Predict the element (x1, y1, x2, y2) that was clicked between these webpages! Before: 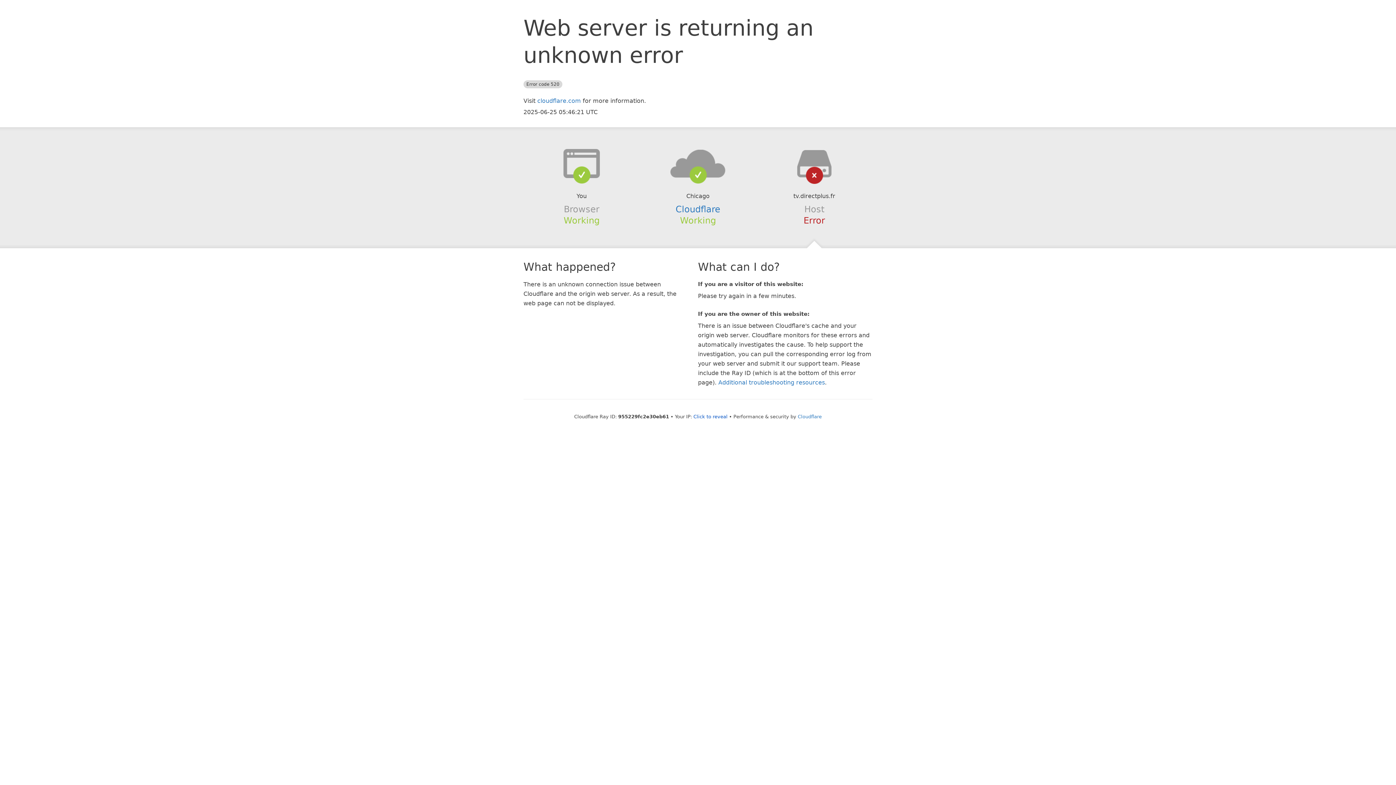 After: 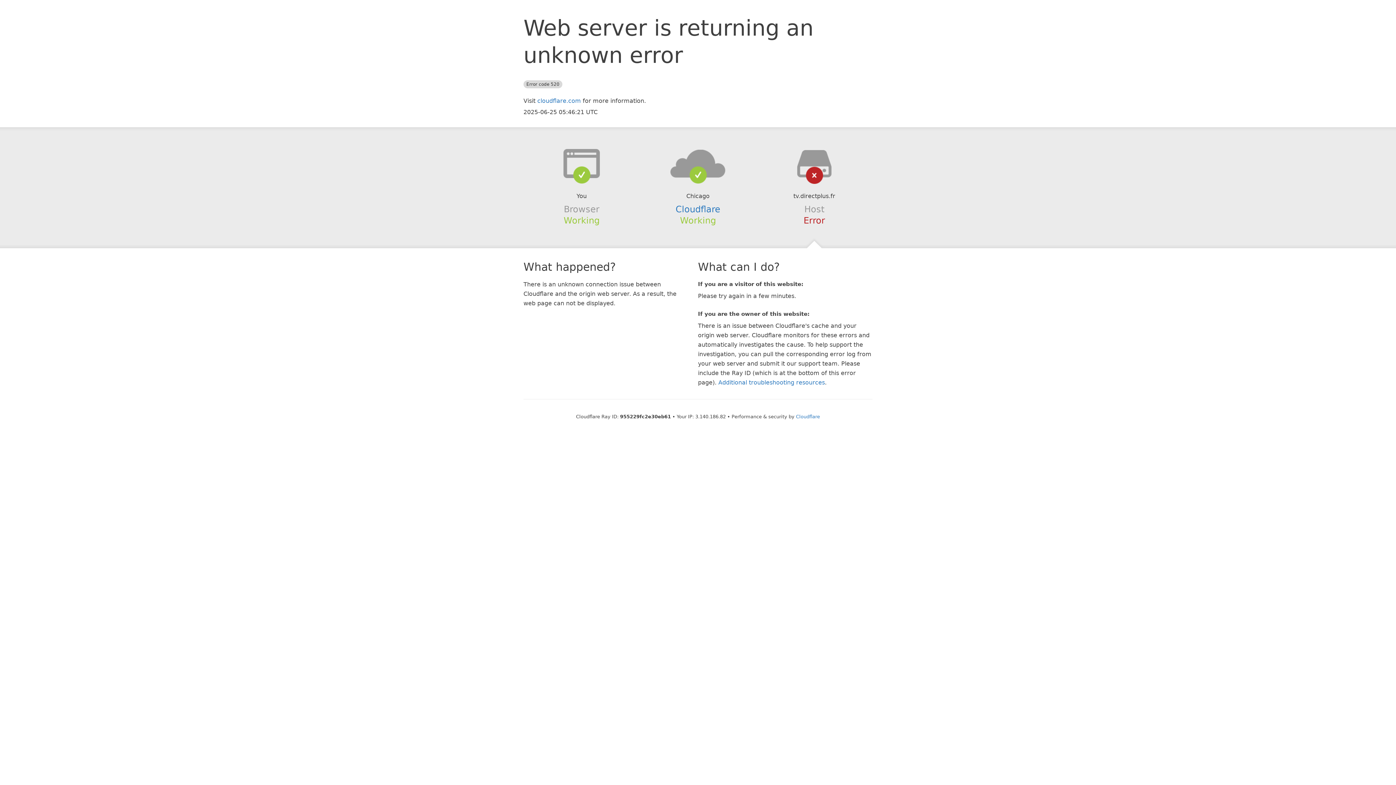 Action: bbox: (693, 414, 727, 419) label: Click to reveal